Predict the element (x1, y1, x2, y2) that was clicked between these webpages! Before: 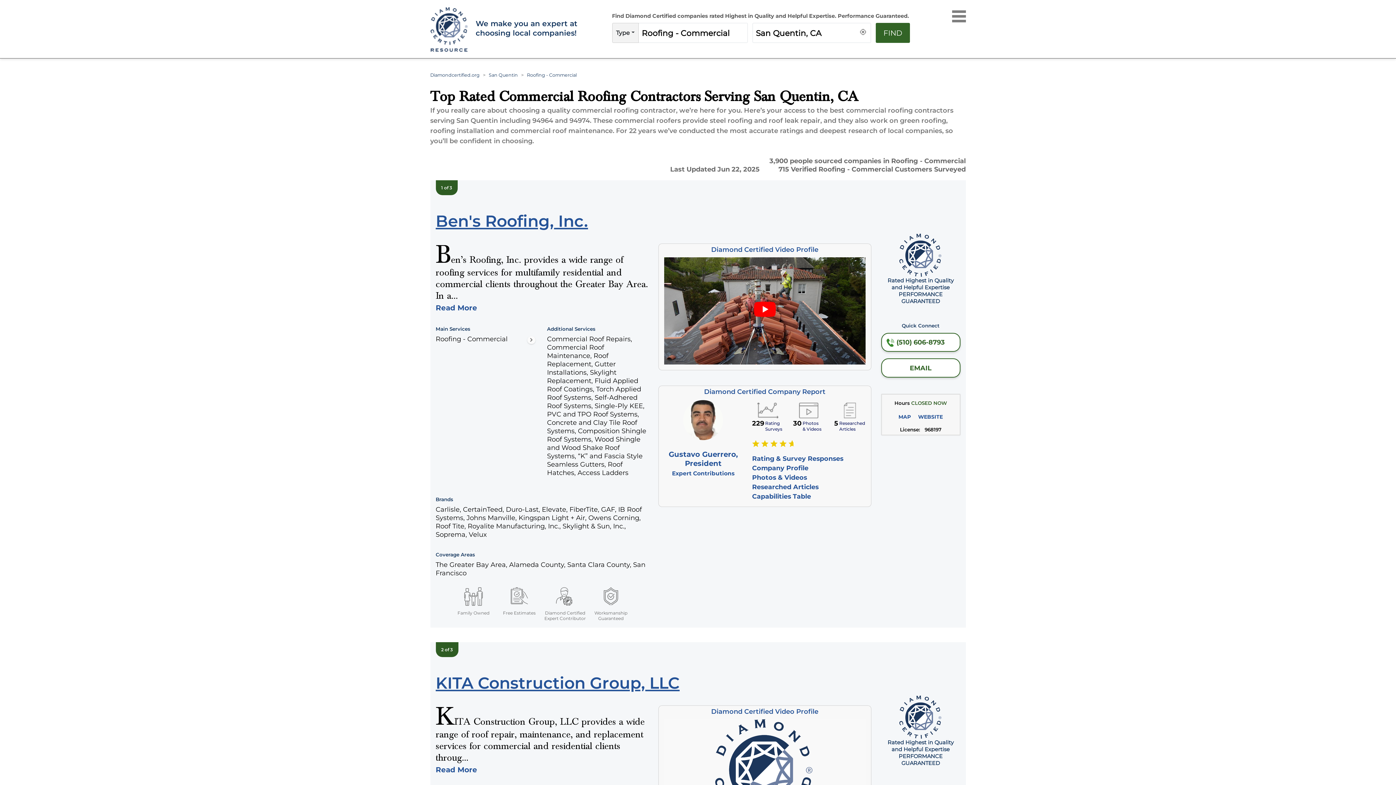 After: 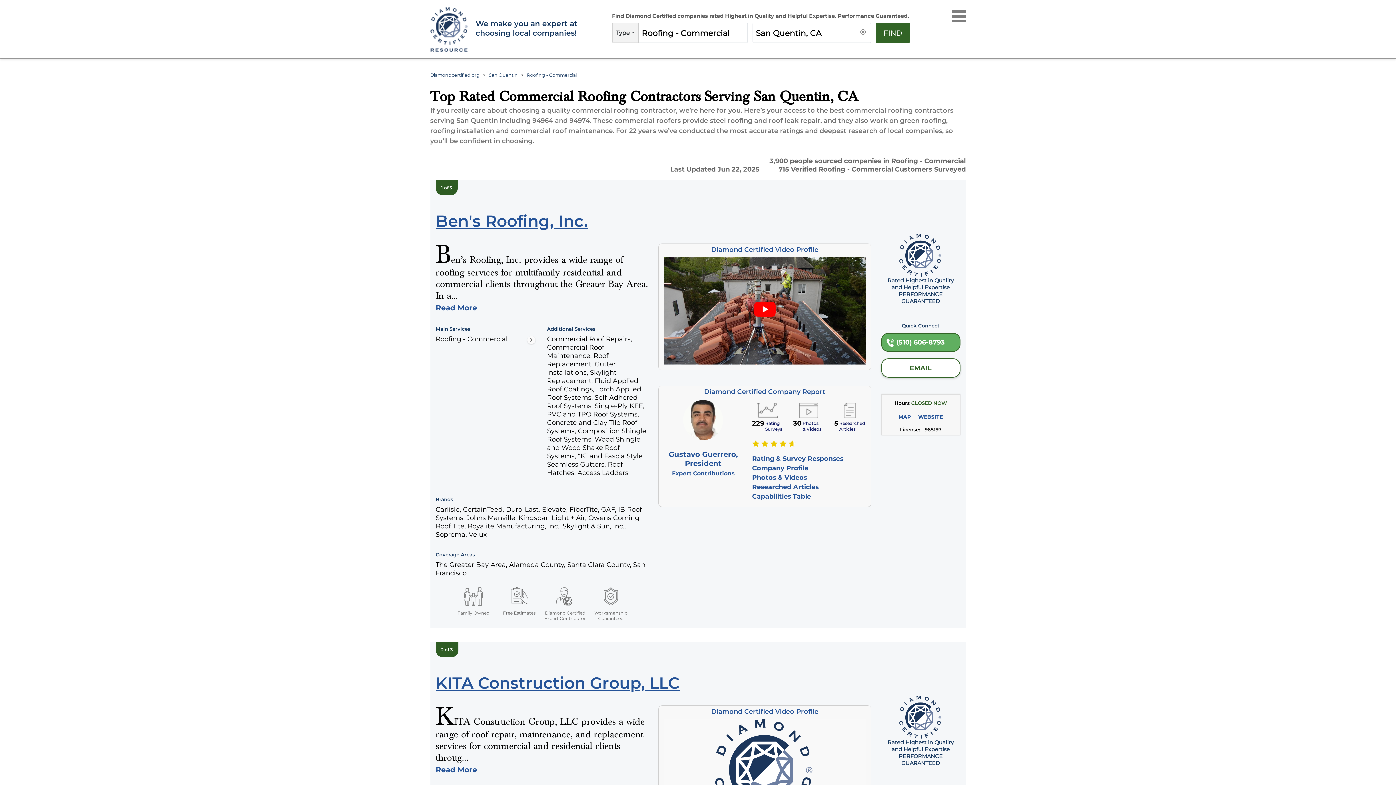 Action: bbox: (881, 333, 960, 352) label: (510) 606-8793